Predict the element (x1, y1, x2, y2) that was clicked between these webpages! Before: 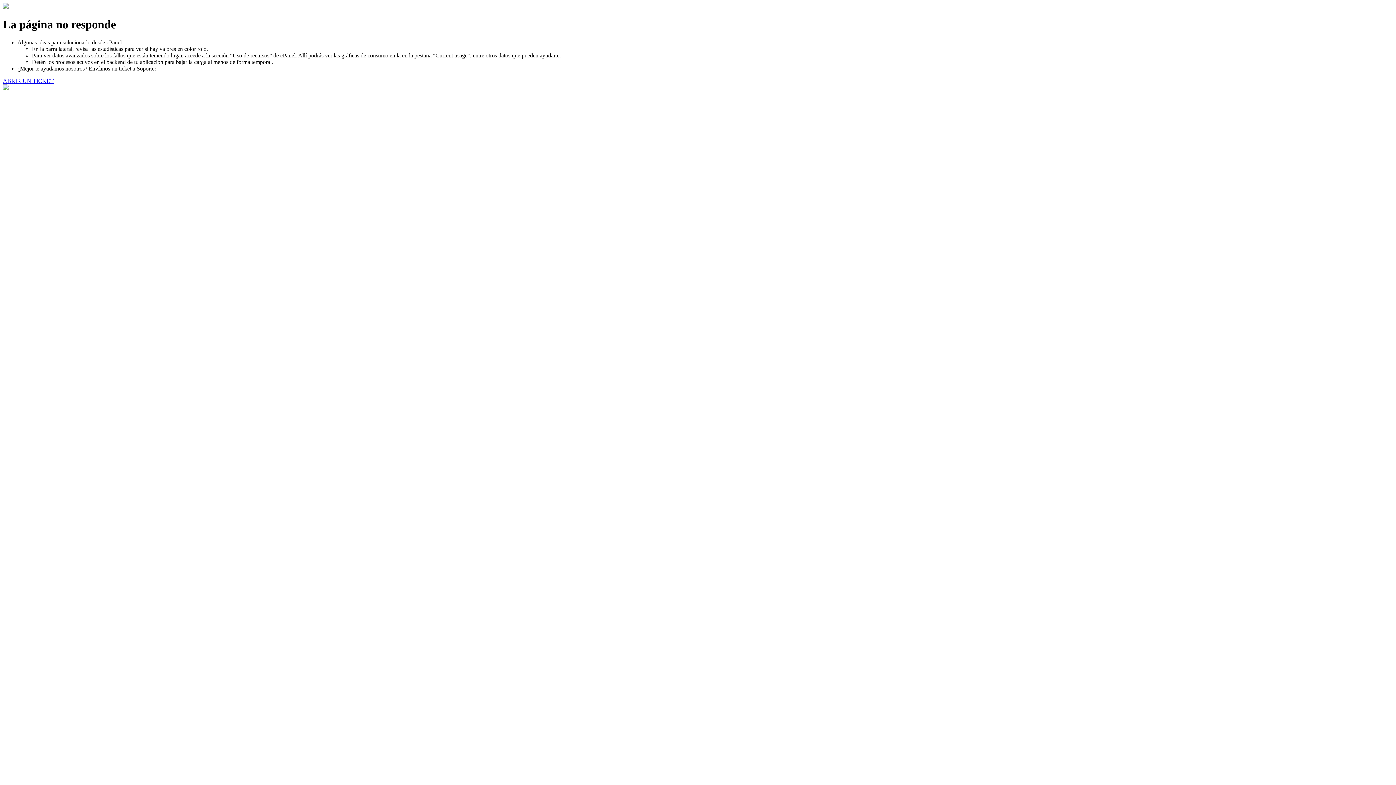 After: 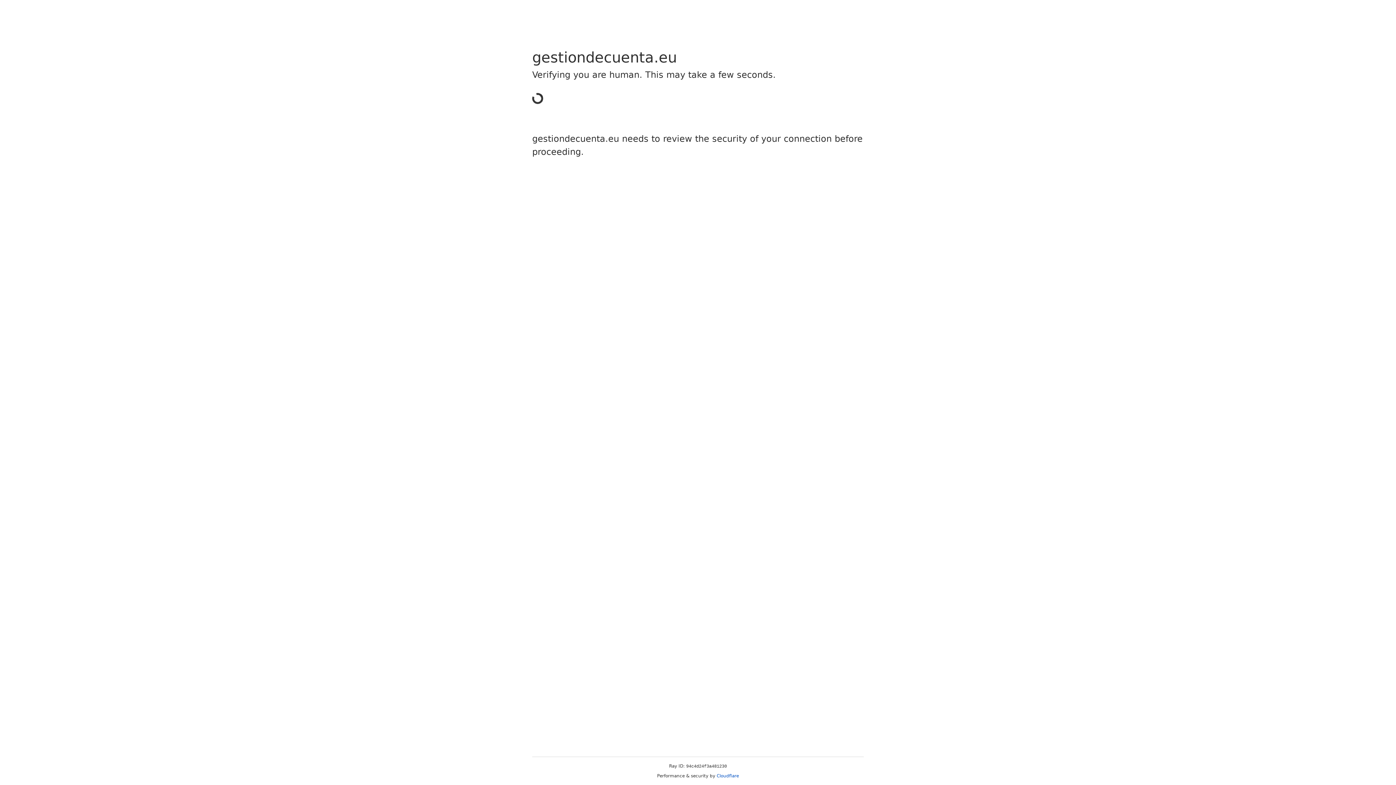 Action: label: ABRIR UN TICKET bbox: (2, 77, 53, 83)